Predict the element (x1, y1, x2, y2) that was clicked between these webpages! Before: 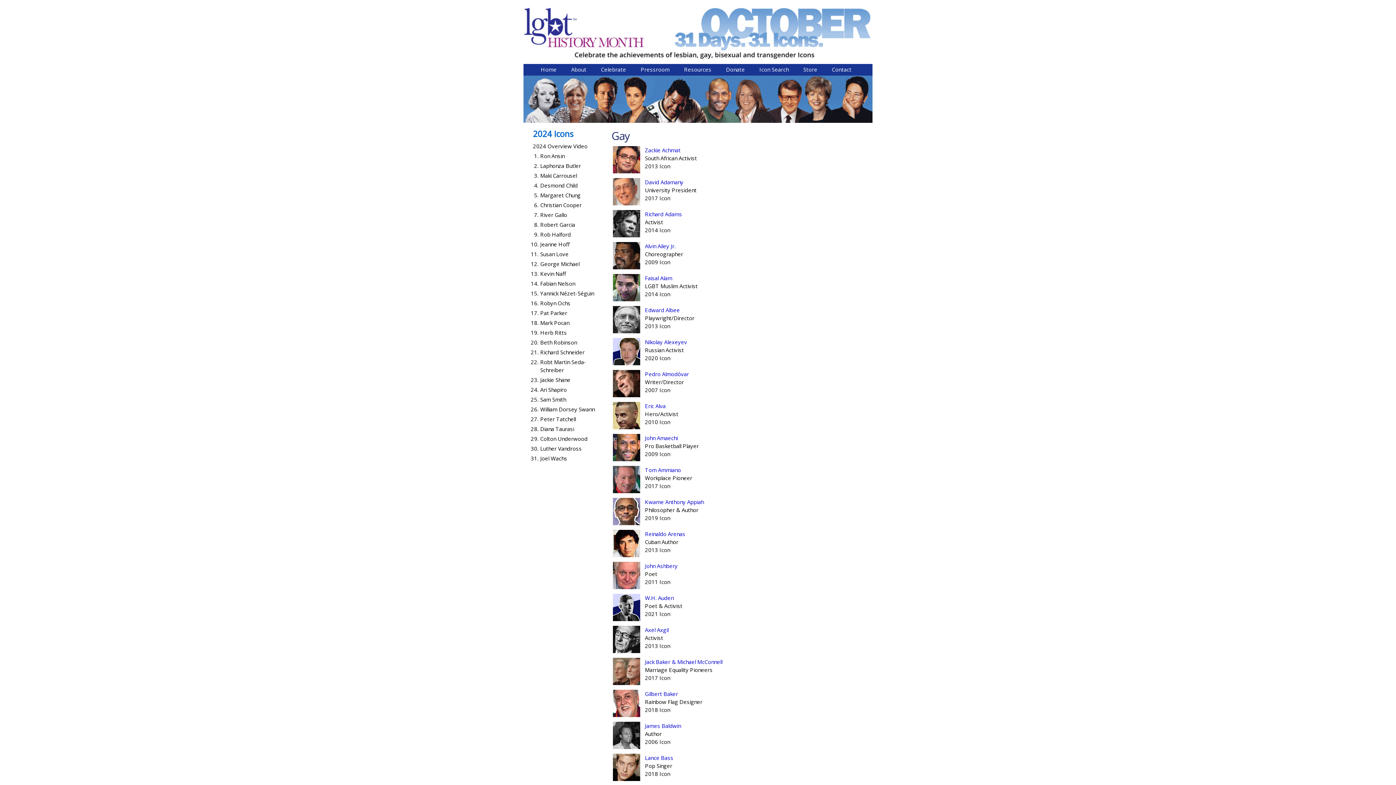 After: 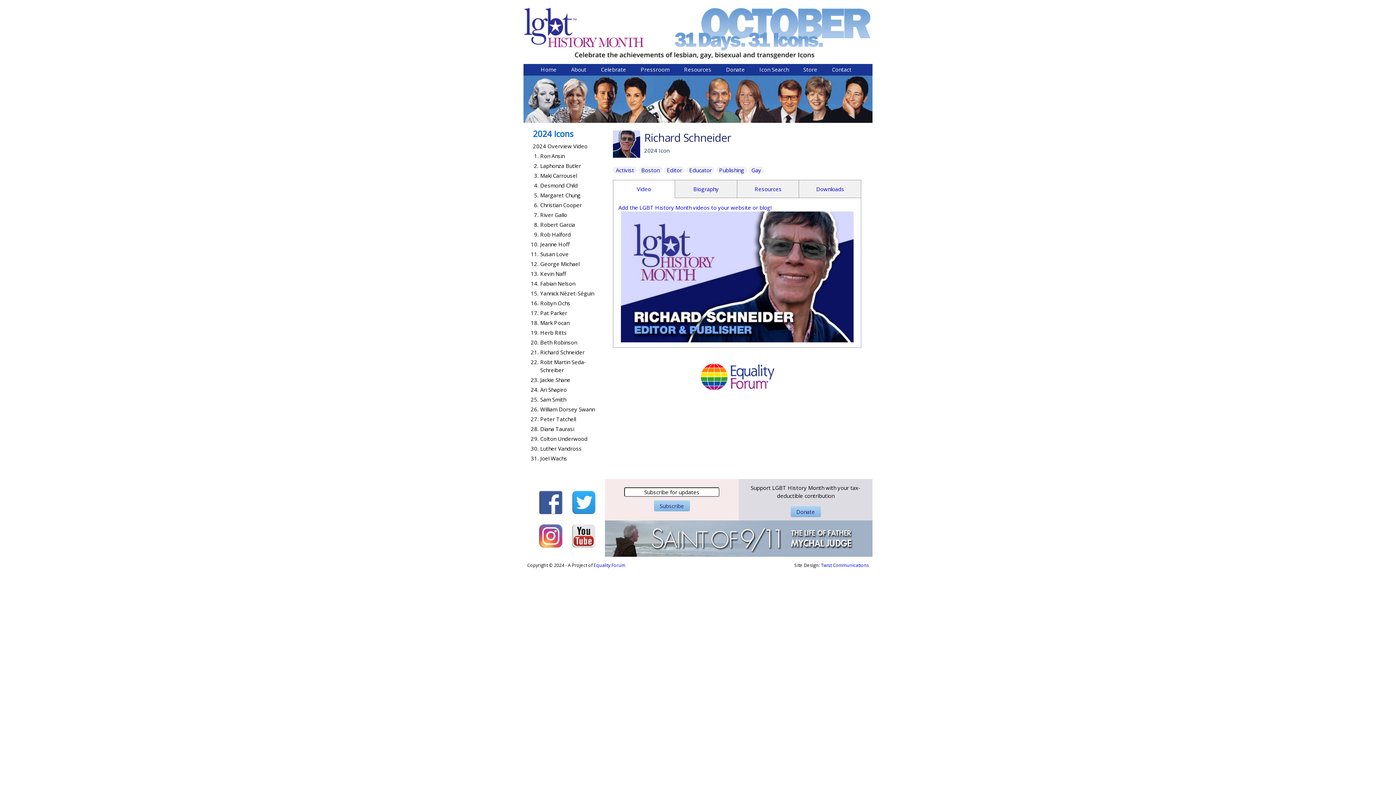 Action: label: Richard Schneider bbox: (540, 348, 584, 355)